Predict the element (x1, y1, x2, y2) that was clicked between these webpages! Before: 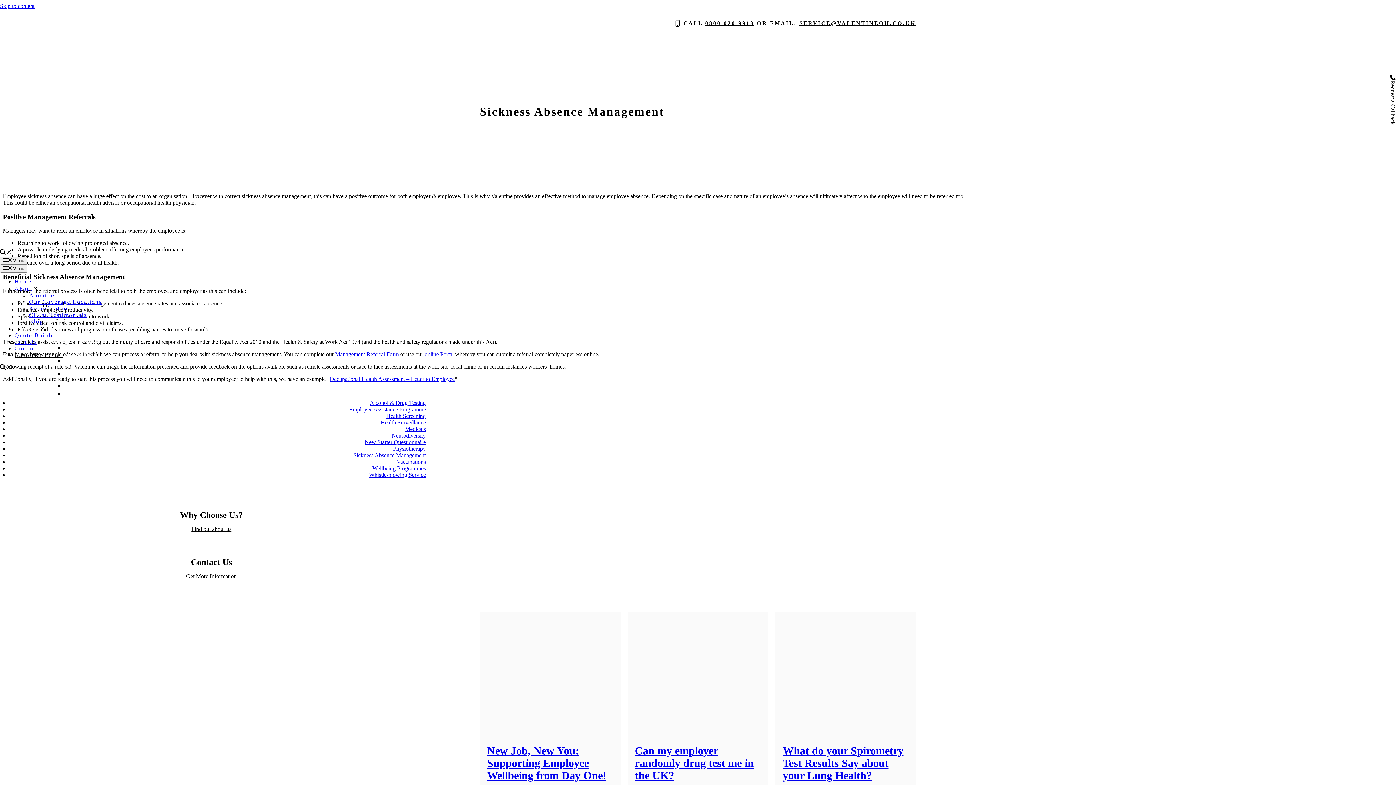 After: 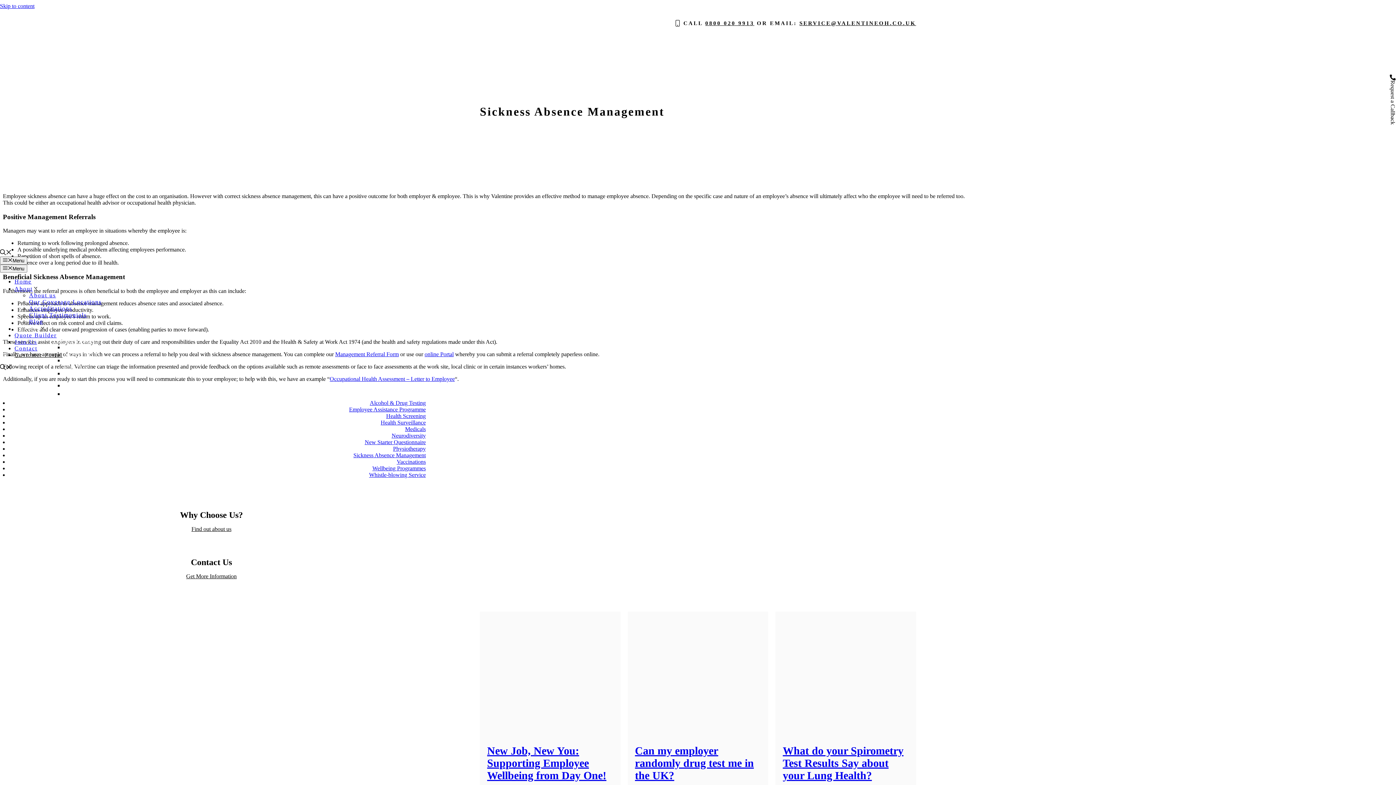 Action: bbox: (799, 20, 916, 26) label: SERVICE@VALENTINEOH.CO.UK